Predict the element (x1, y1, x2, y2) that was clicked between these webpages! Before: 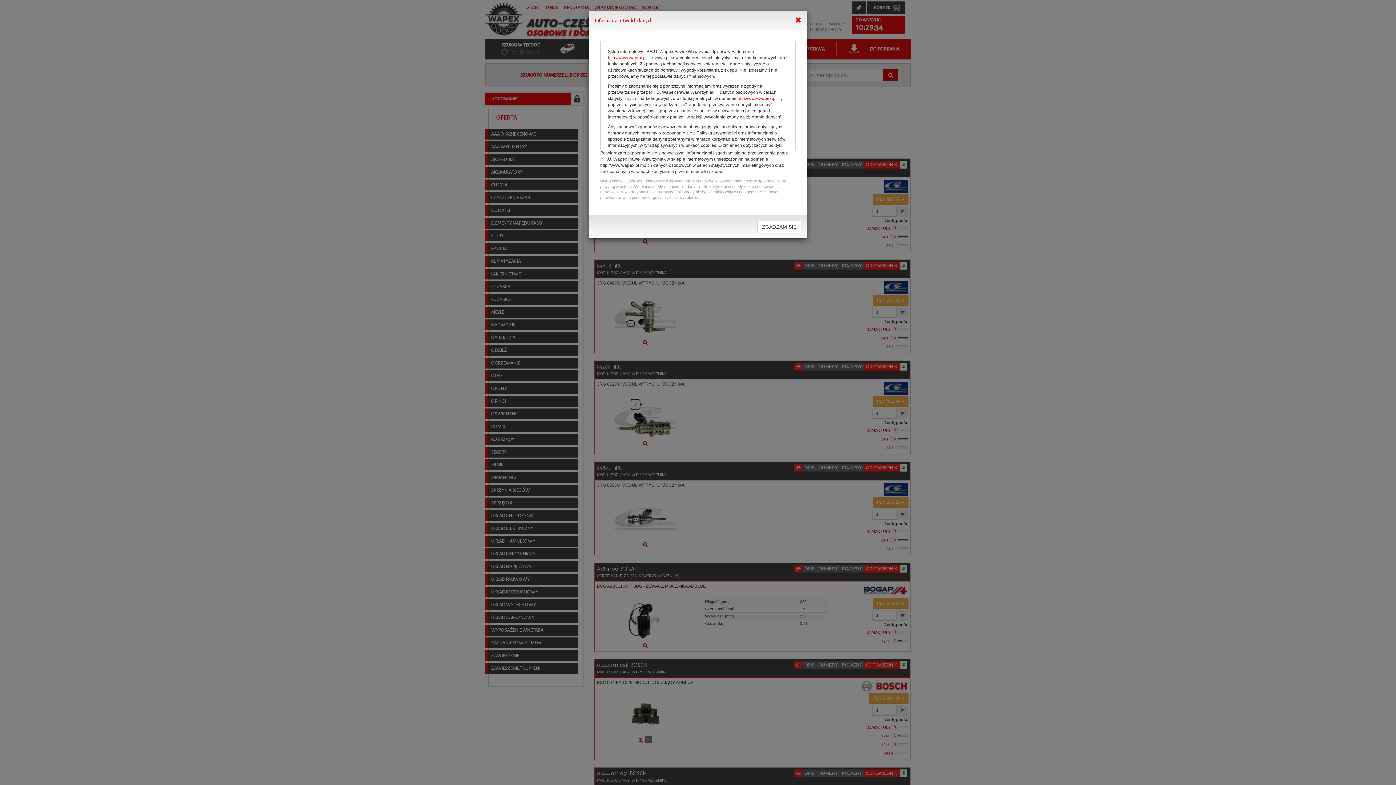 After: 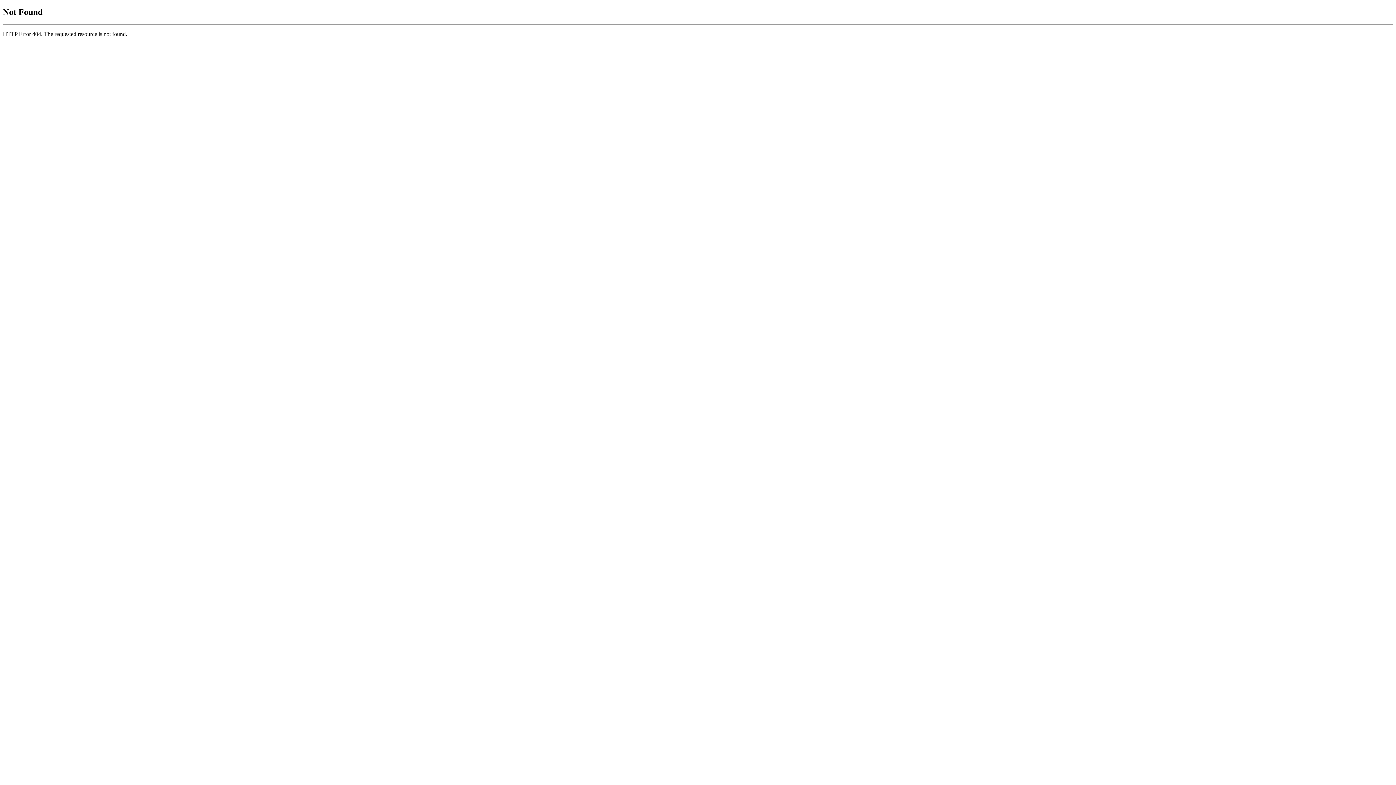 Action: label: http://www.wapex.pl bbox: (608, 55, 646, 60)